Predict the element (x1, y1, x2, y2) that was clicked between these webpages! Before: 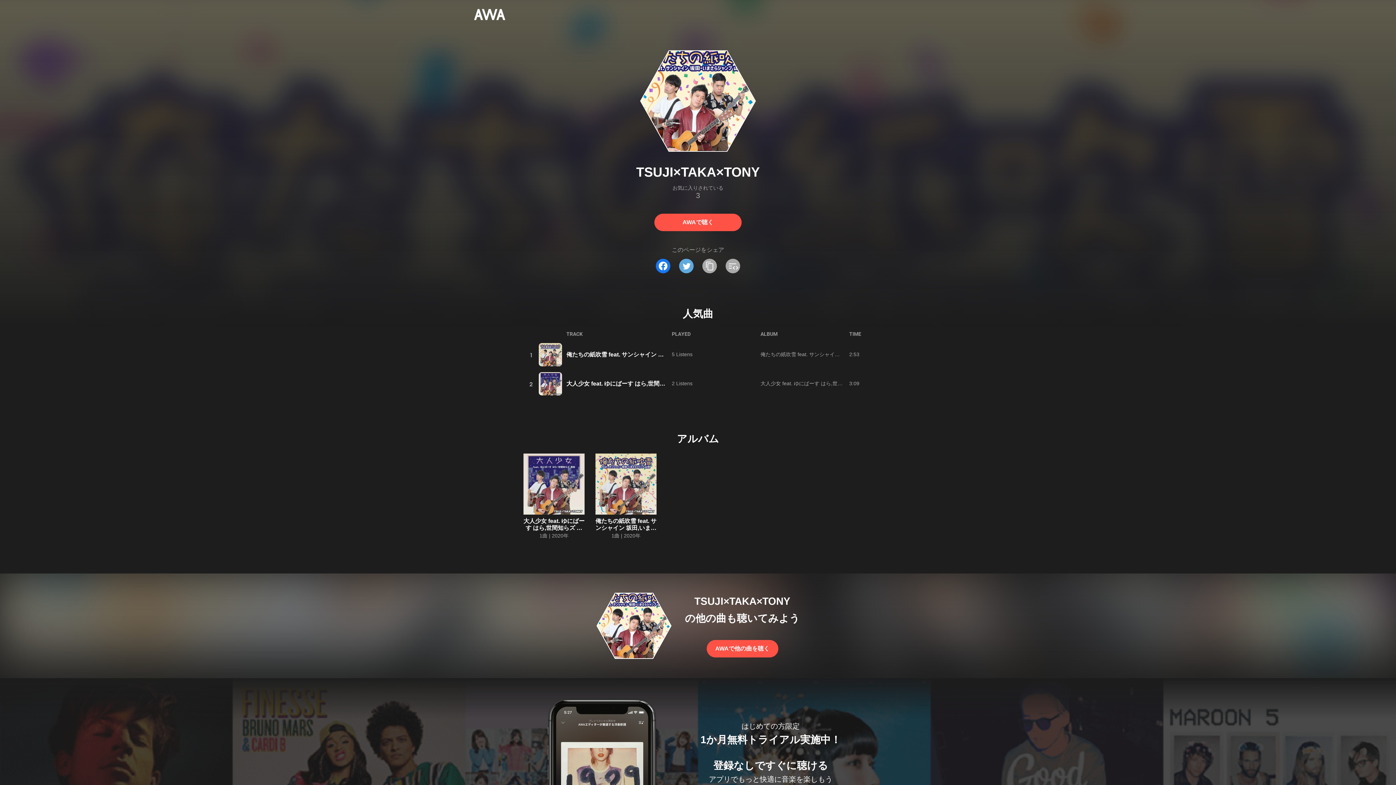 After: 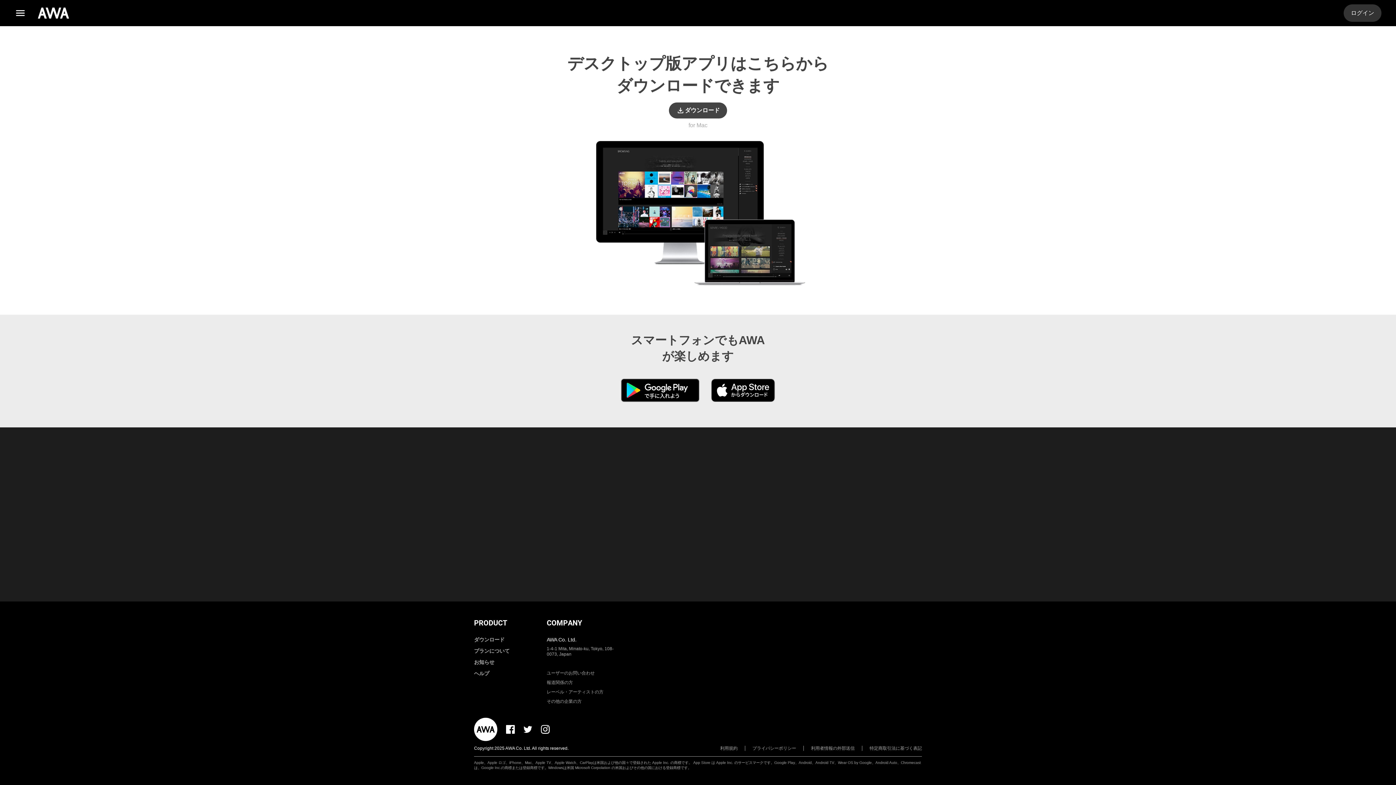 Action: label: AWAで聴く bbox: (654, 213, 741, 231)